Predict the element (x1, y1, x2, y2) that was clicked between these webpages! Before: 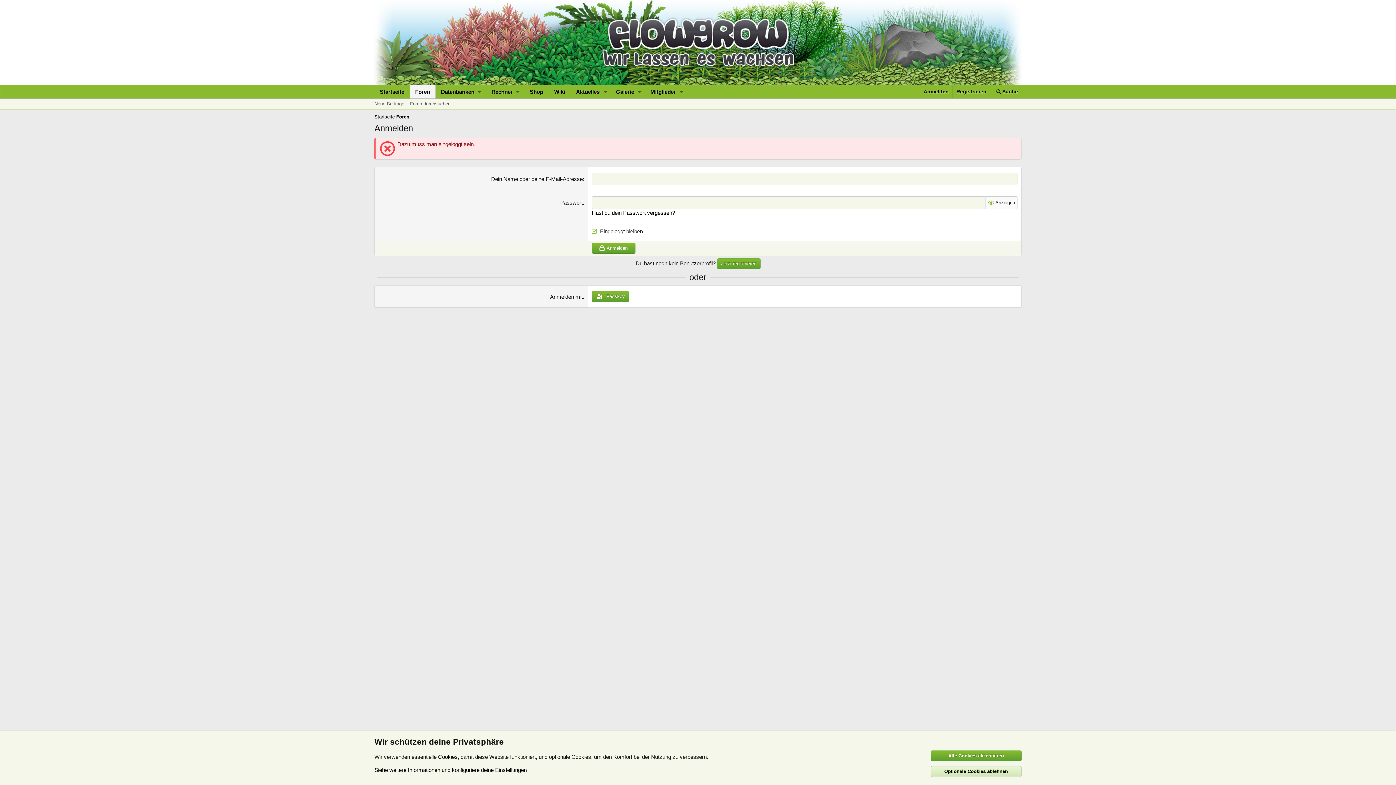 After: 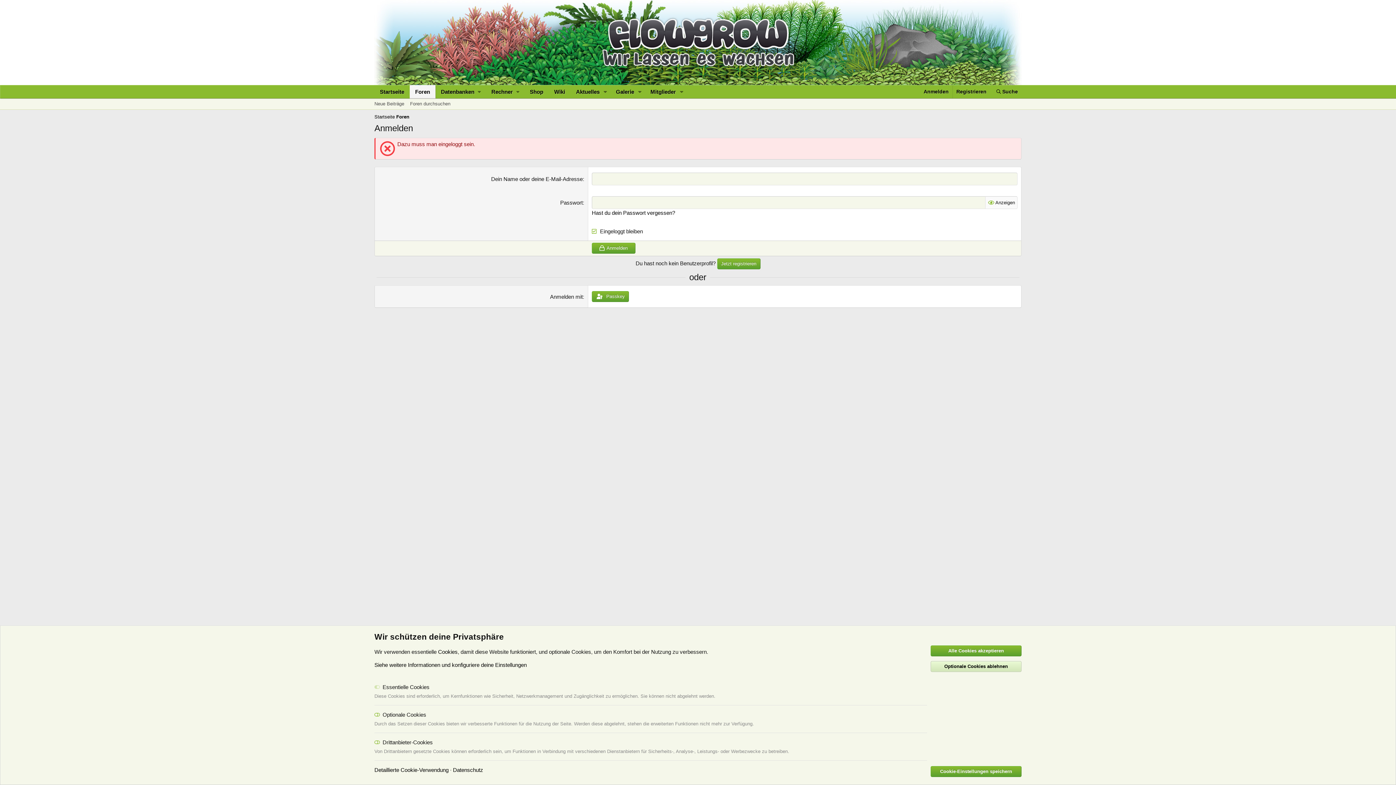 Action: bbox: (374, 767, 526, 773) label: Siehe weitere Informationen und konfiguriere deine Einstellungen